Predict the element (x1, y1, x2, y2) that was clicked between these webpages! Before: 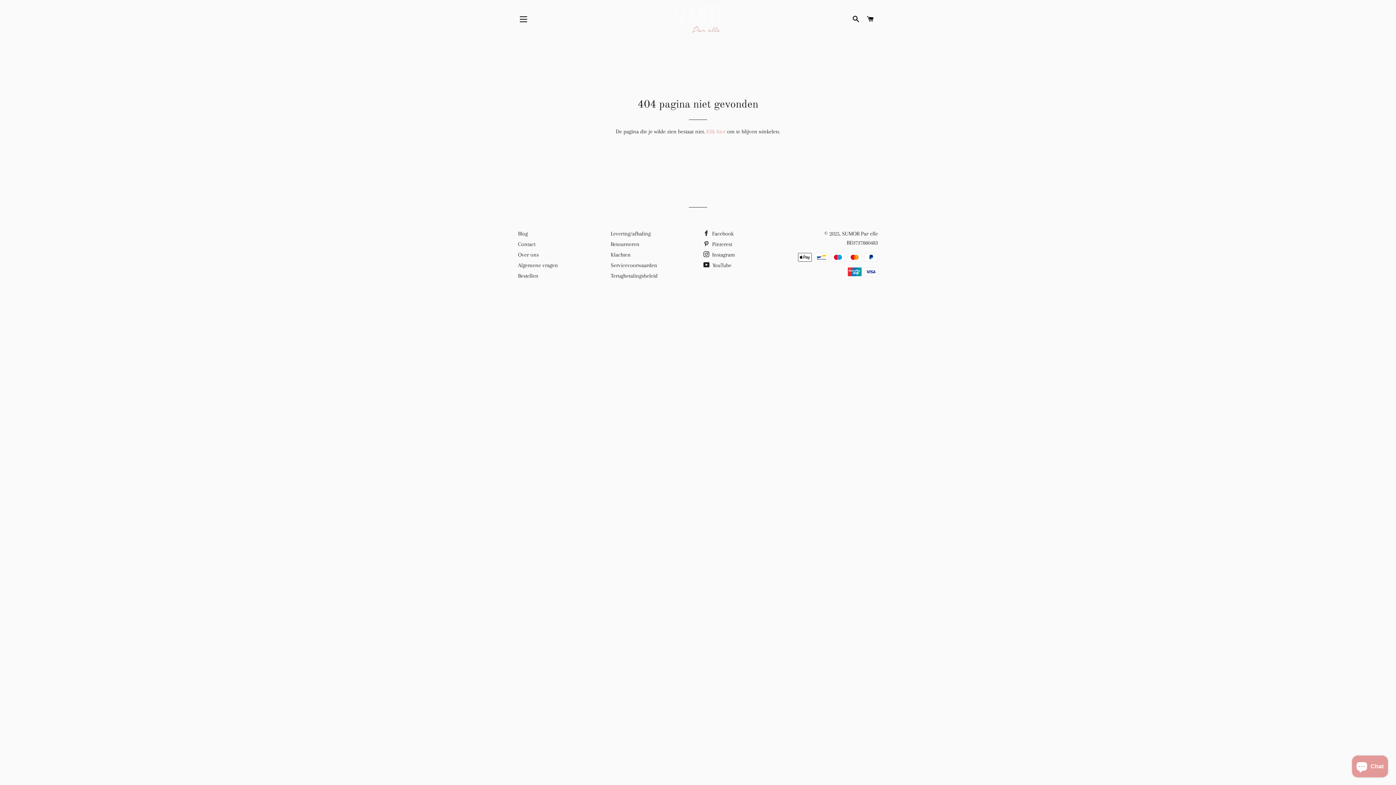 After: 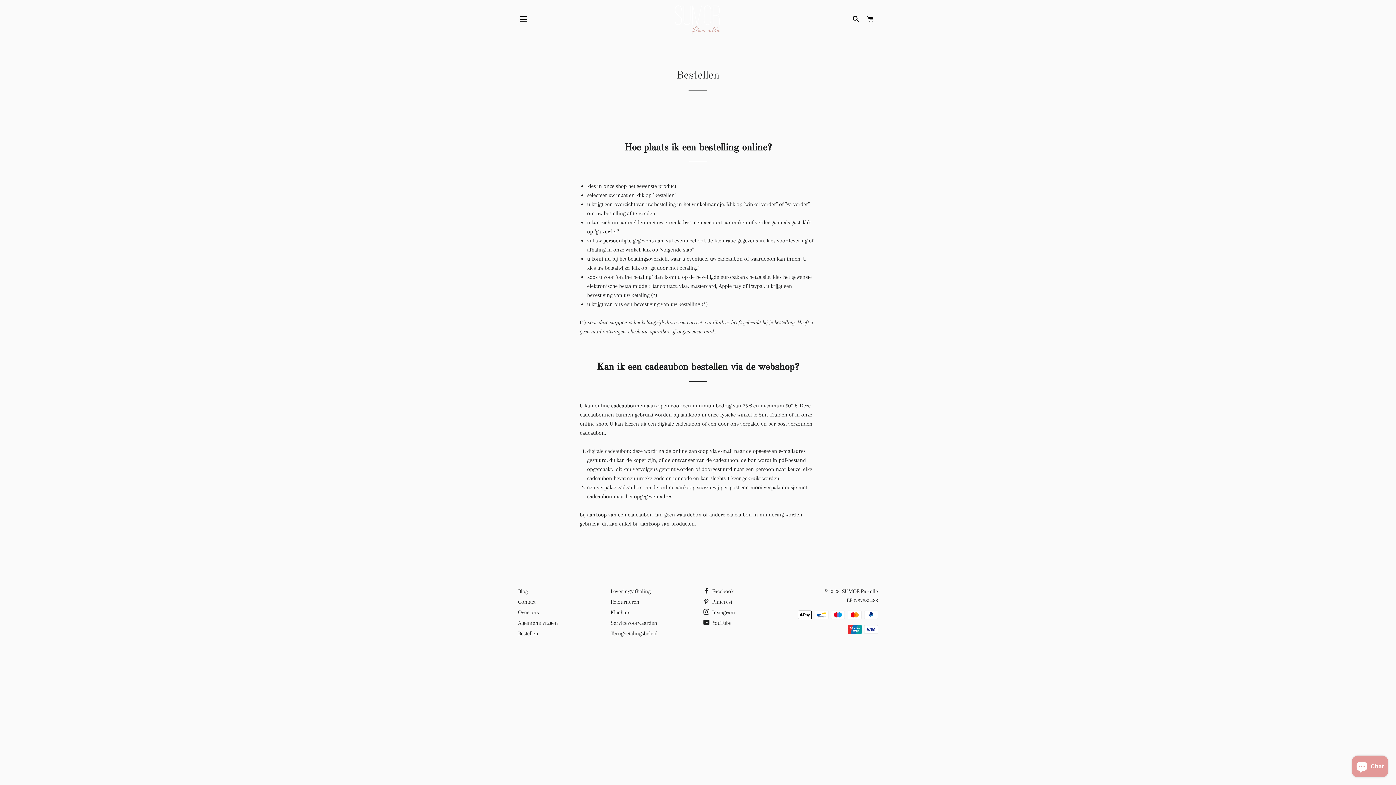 Action: bbox: (518, 272, 538, 279) label: Bestellen